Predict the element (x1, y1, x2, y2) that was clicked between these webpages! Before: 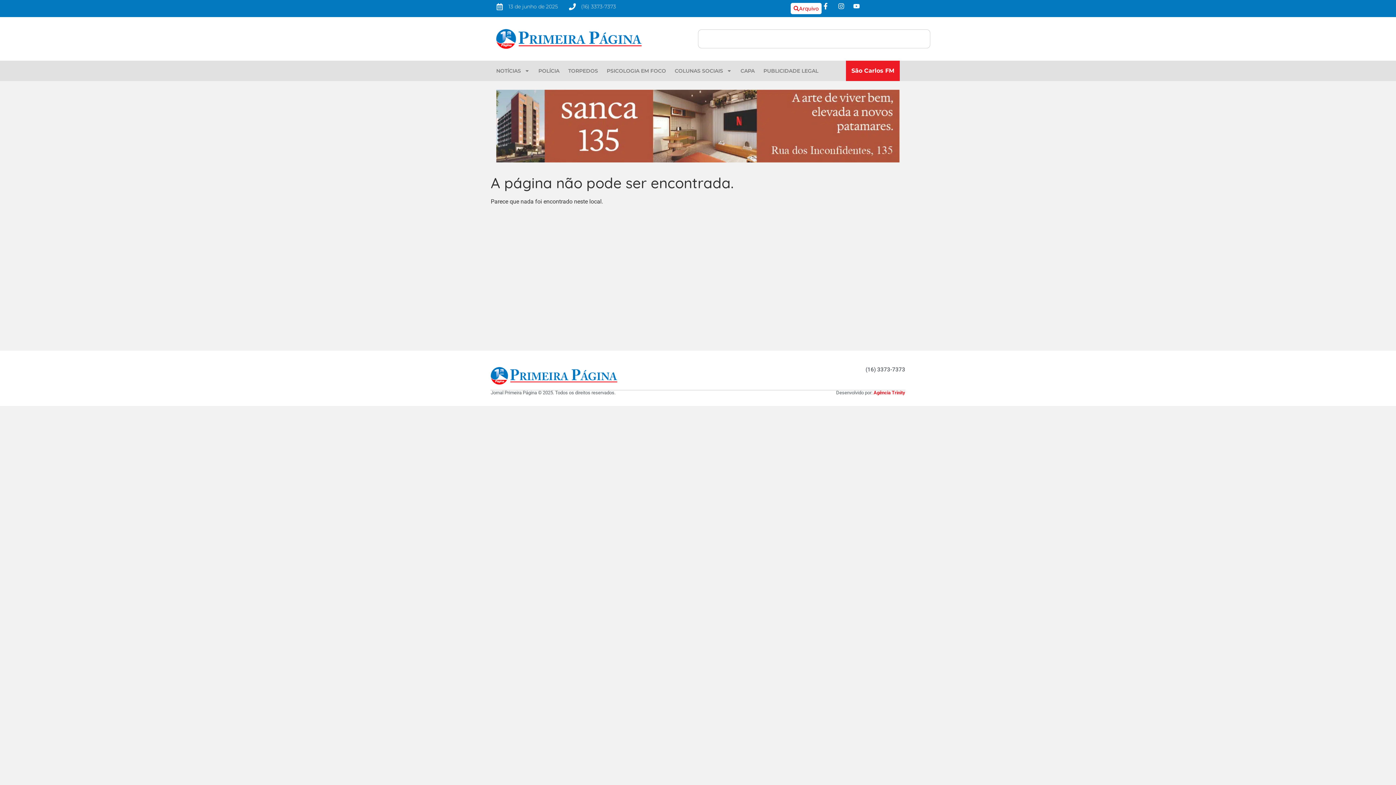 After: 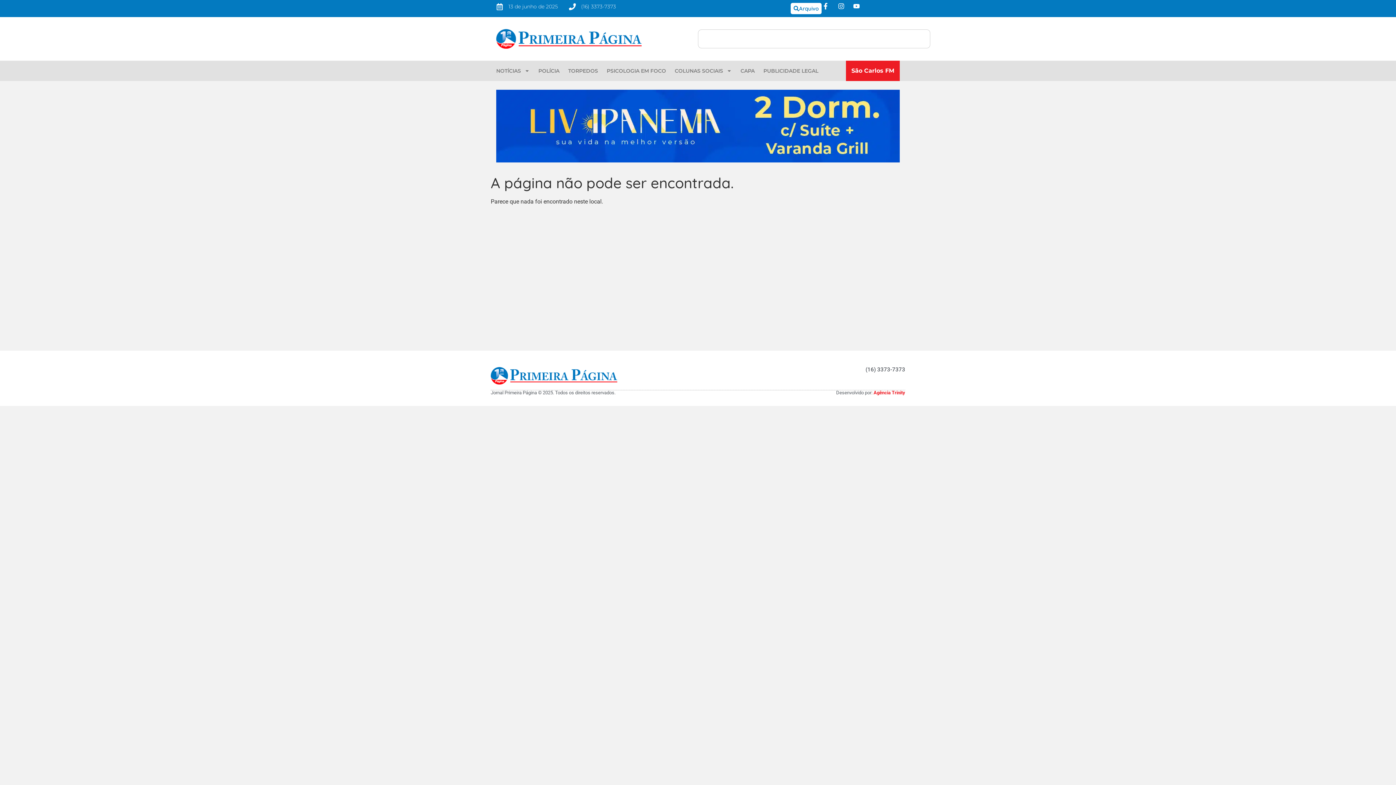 Action: label: Arquivo bbox: (790, 2, 821, 14)